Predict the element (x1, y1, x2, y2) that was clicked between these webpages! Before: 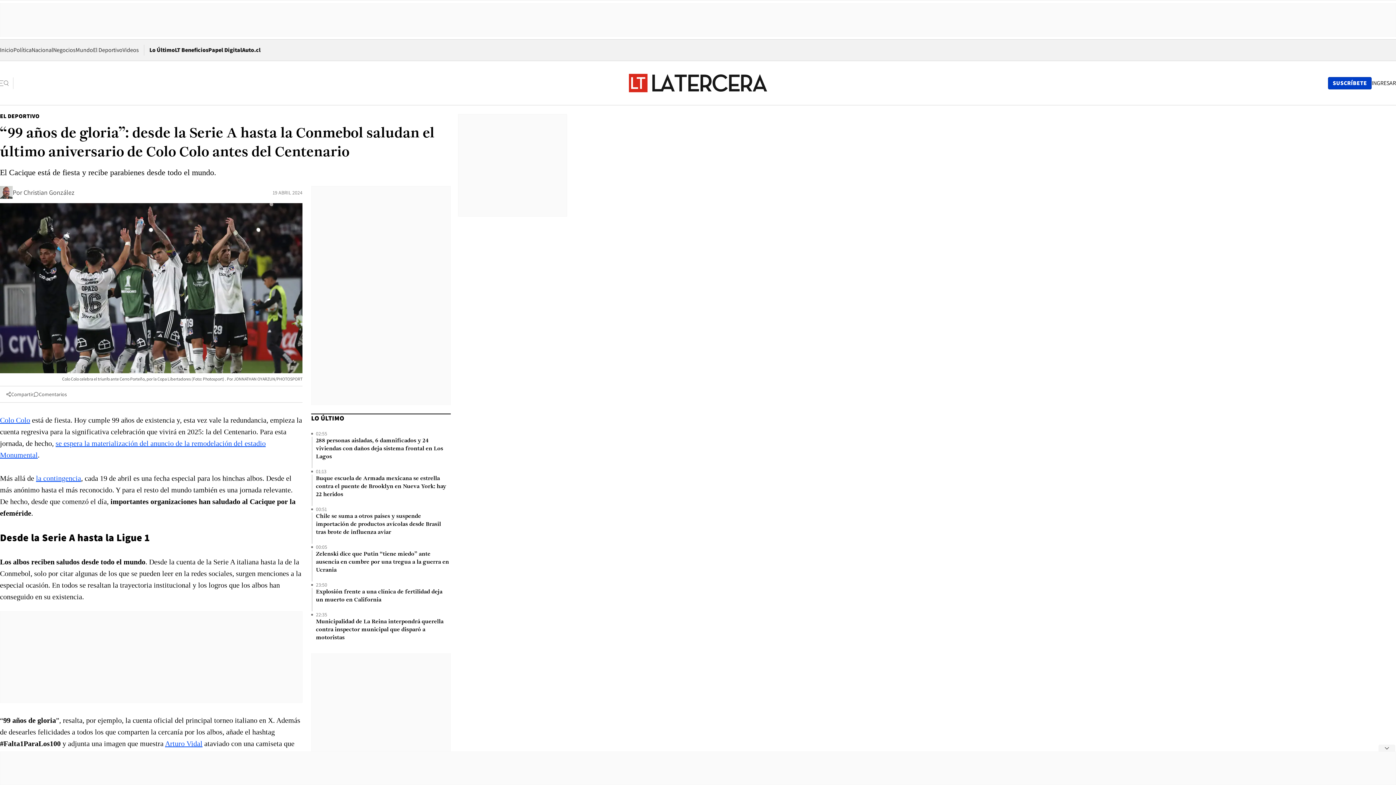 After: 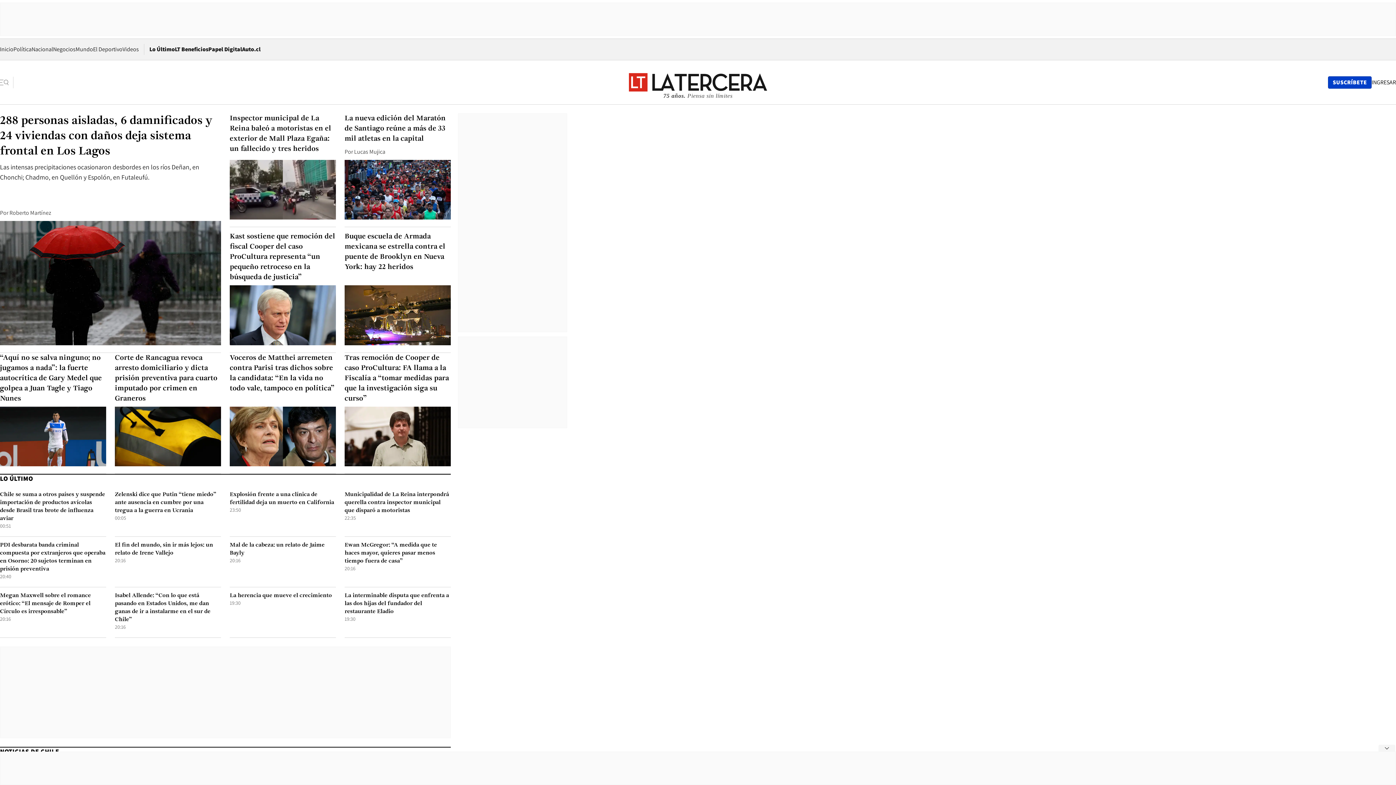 Action: label: Inicio bbox: (0, 46, 13, 53)